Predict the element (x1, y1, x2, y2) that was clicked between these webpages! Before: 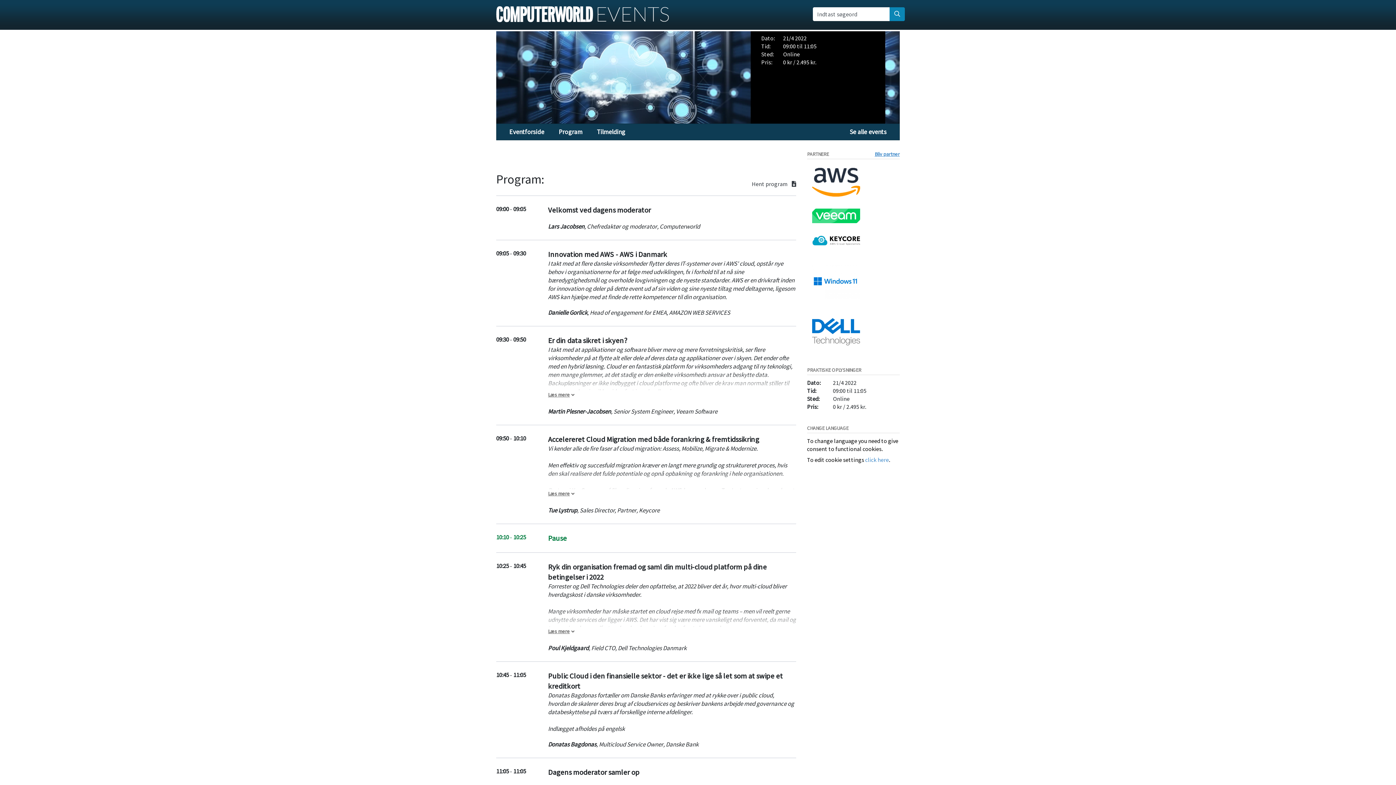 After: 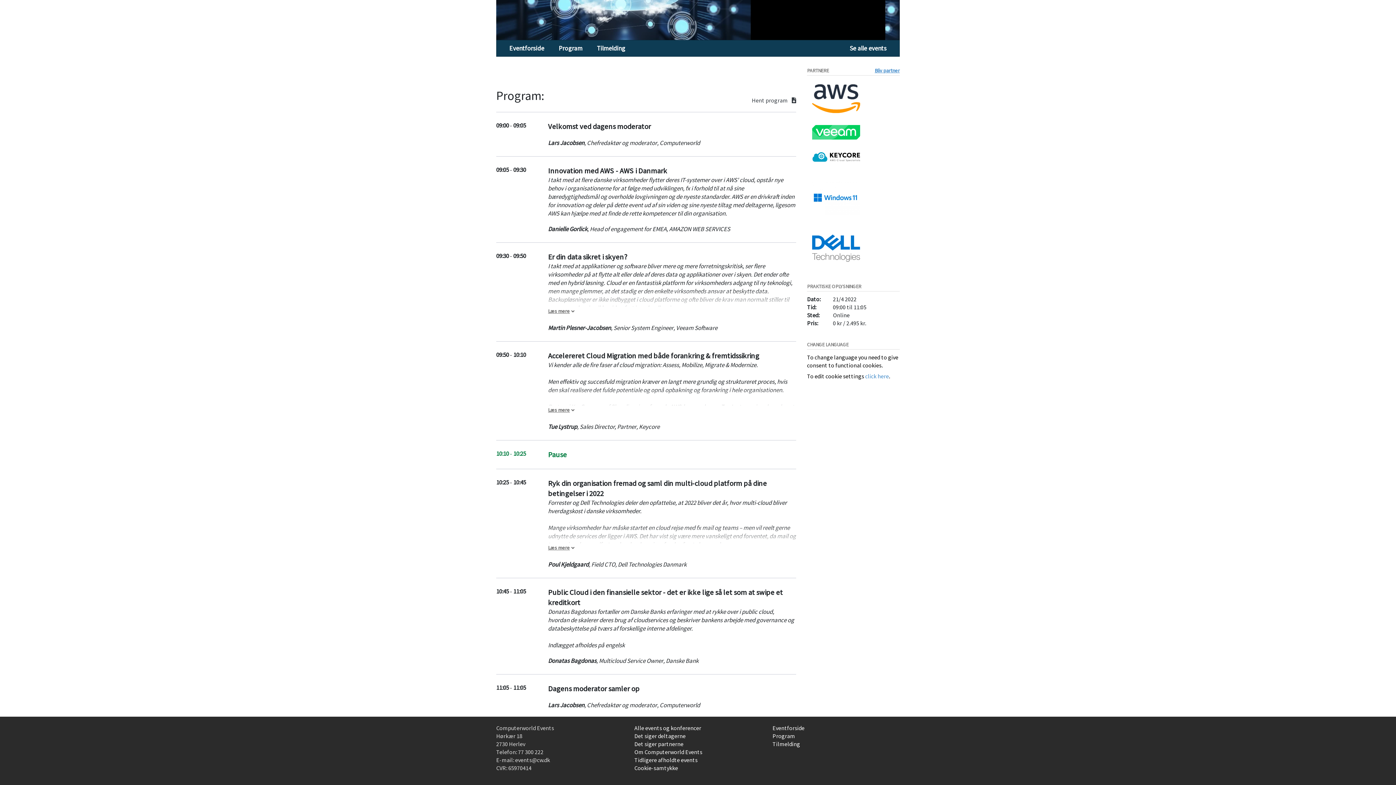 Action: bbox: (551, 124, 589, 140) label: Program